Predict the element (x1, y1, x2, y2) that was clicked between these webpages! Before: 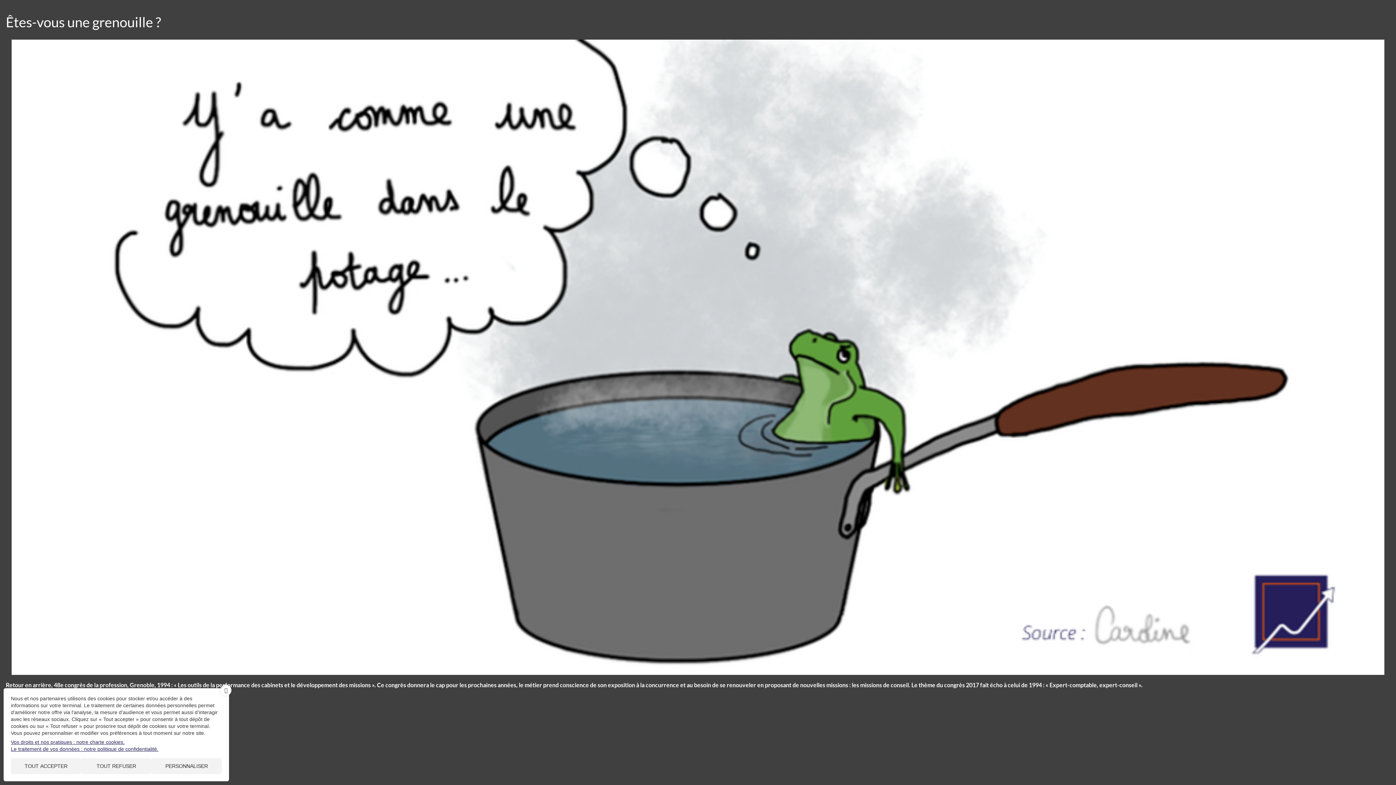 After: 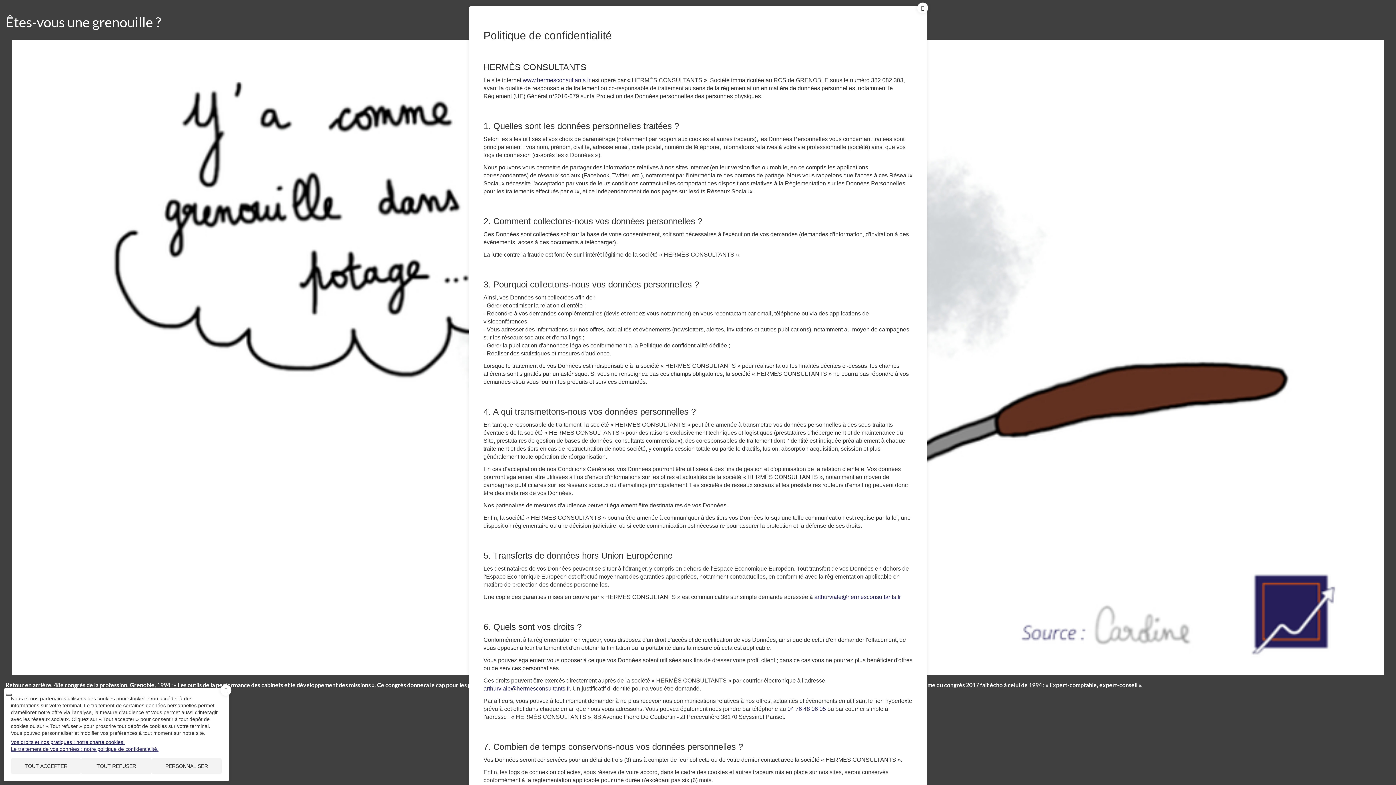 Action: bbox: (10, 746, 158, 752) label: Le traitement de vos données : notre politique de confidentialité.